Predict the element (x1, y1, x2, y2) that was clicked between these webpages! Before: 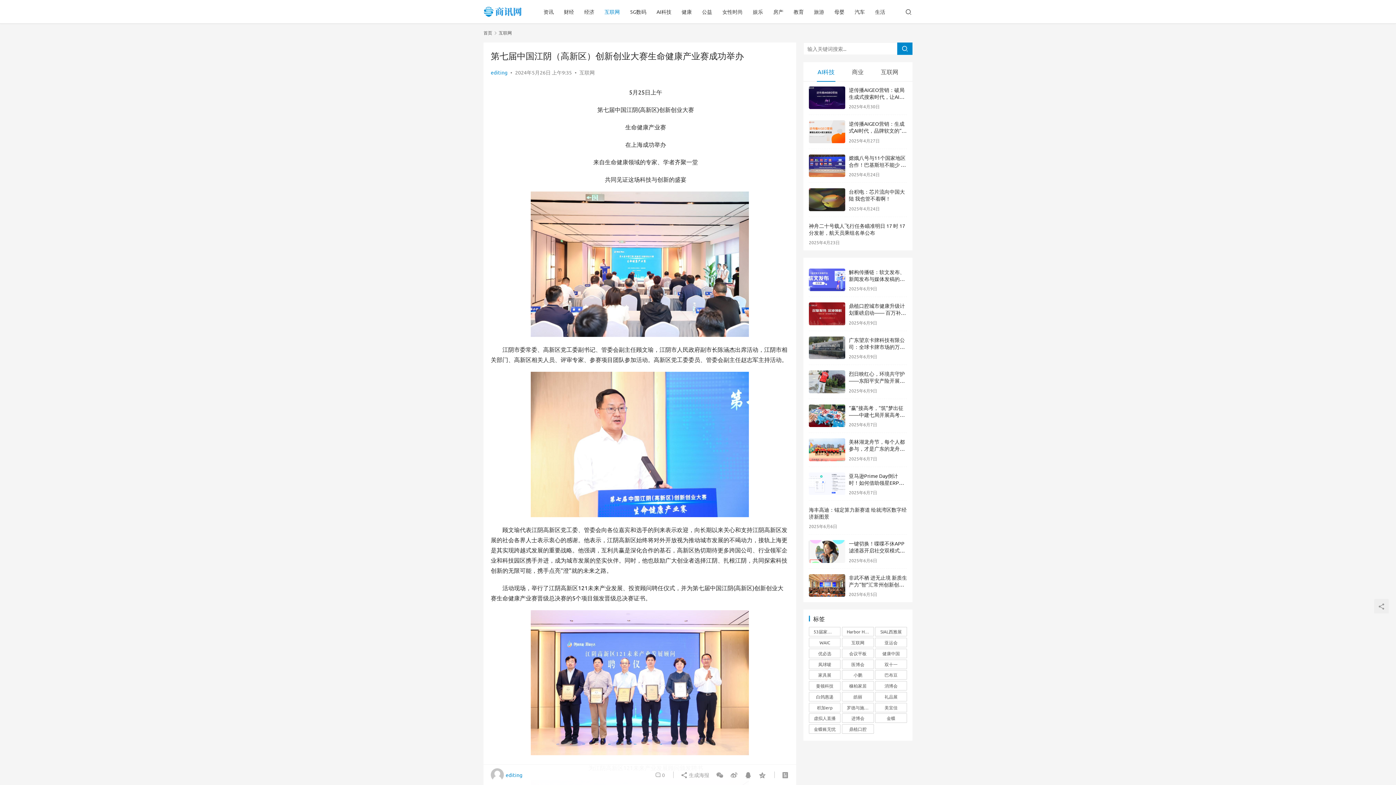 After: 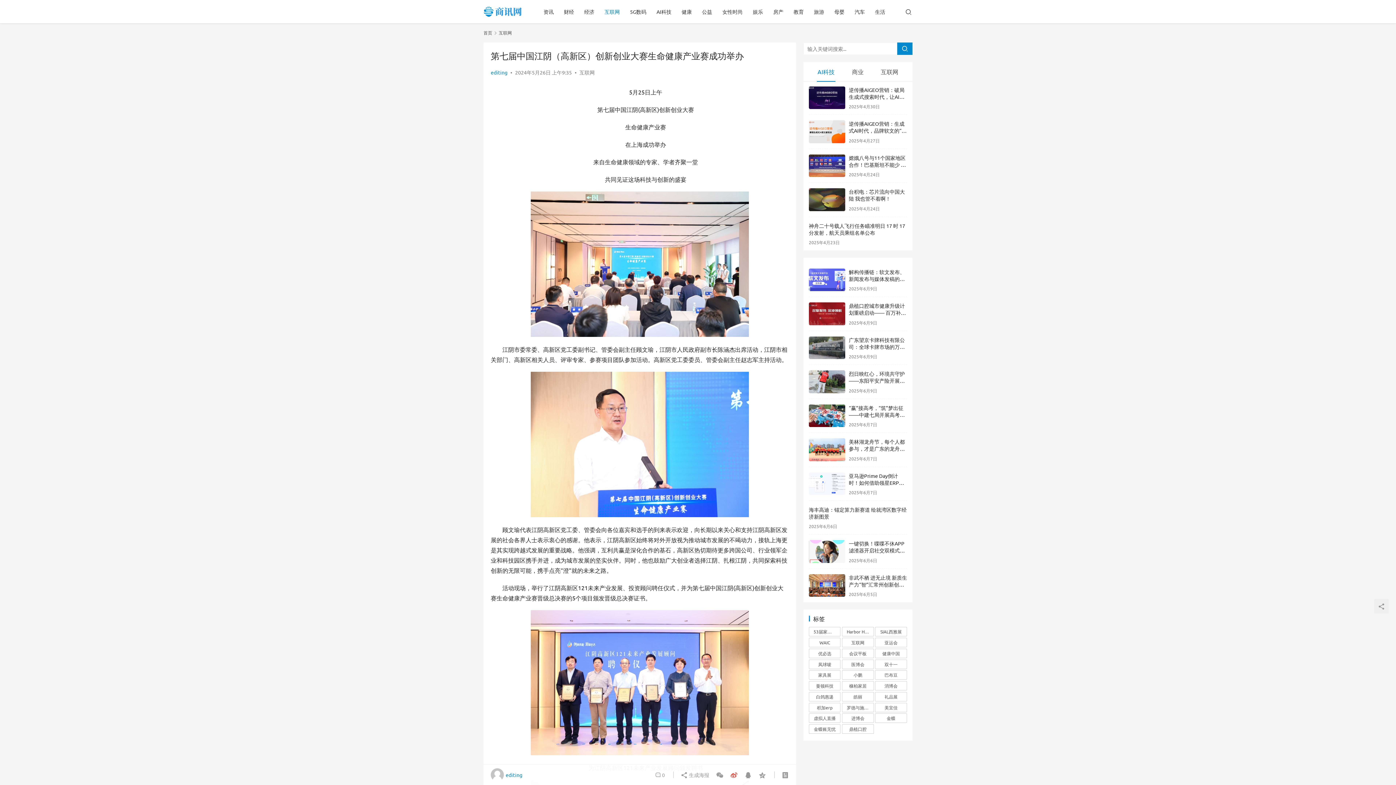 Action: bbox: (727, 768, 740, 781)